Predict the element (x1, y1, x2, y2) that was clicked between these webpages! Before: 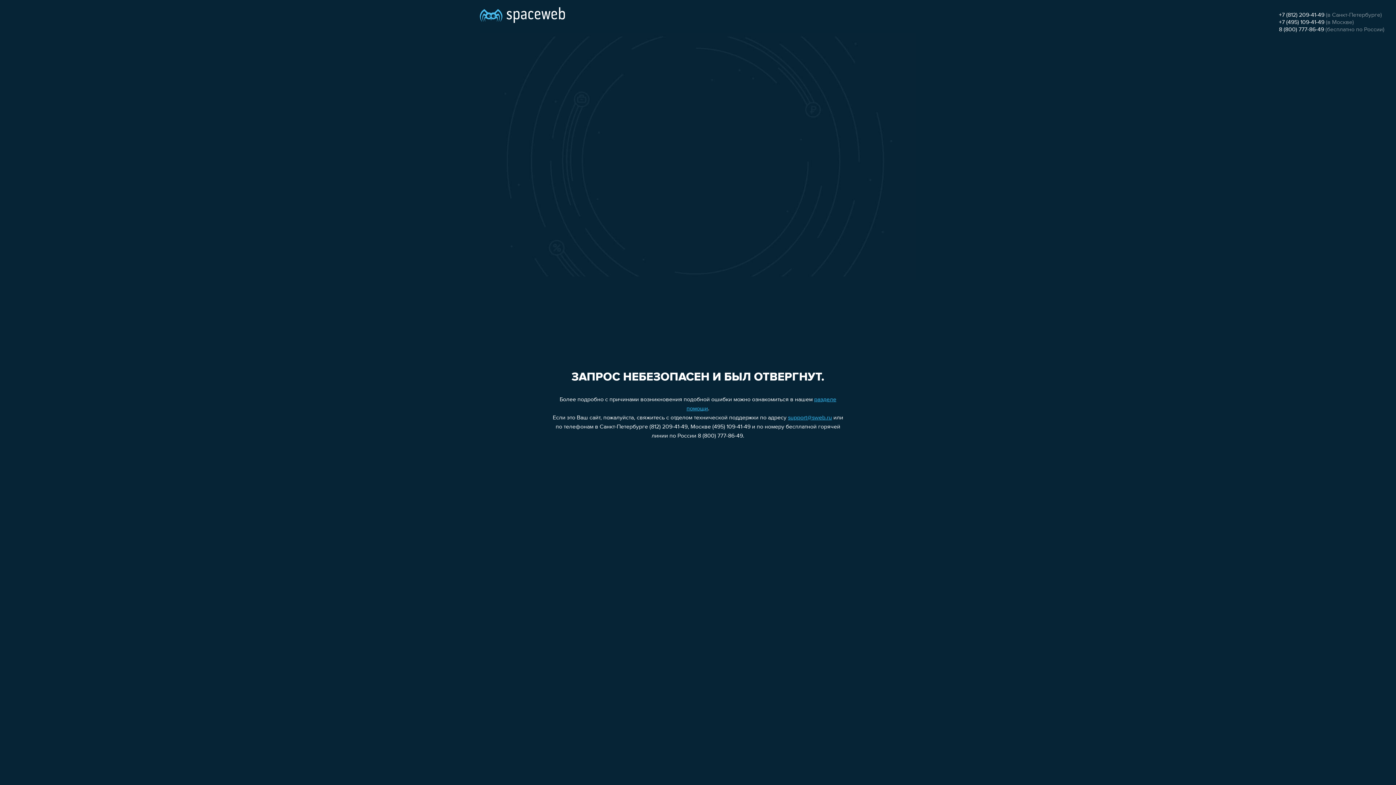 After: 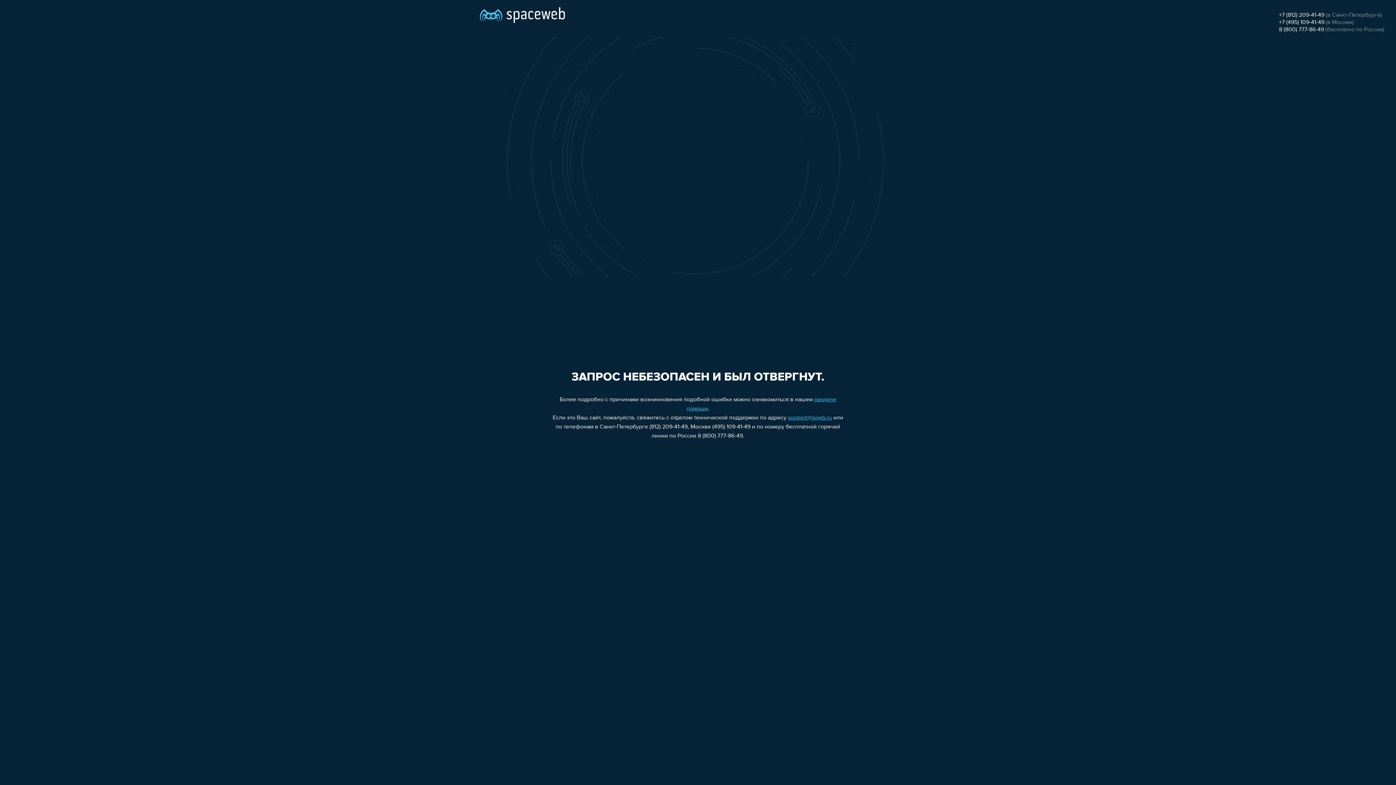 Action: label: 8 (800) 777-86-49 bbox: (1279, 26, 1324, 32)